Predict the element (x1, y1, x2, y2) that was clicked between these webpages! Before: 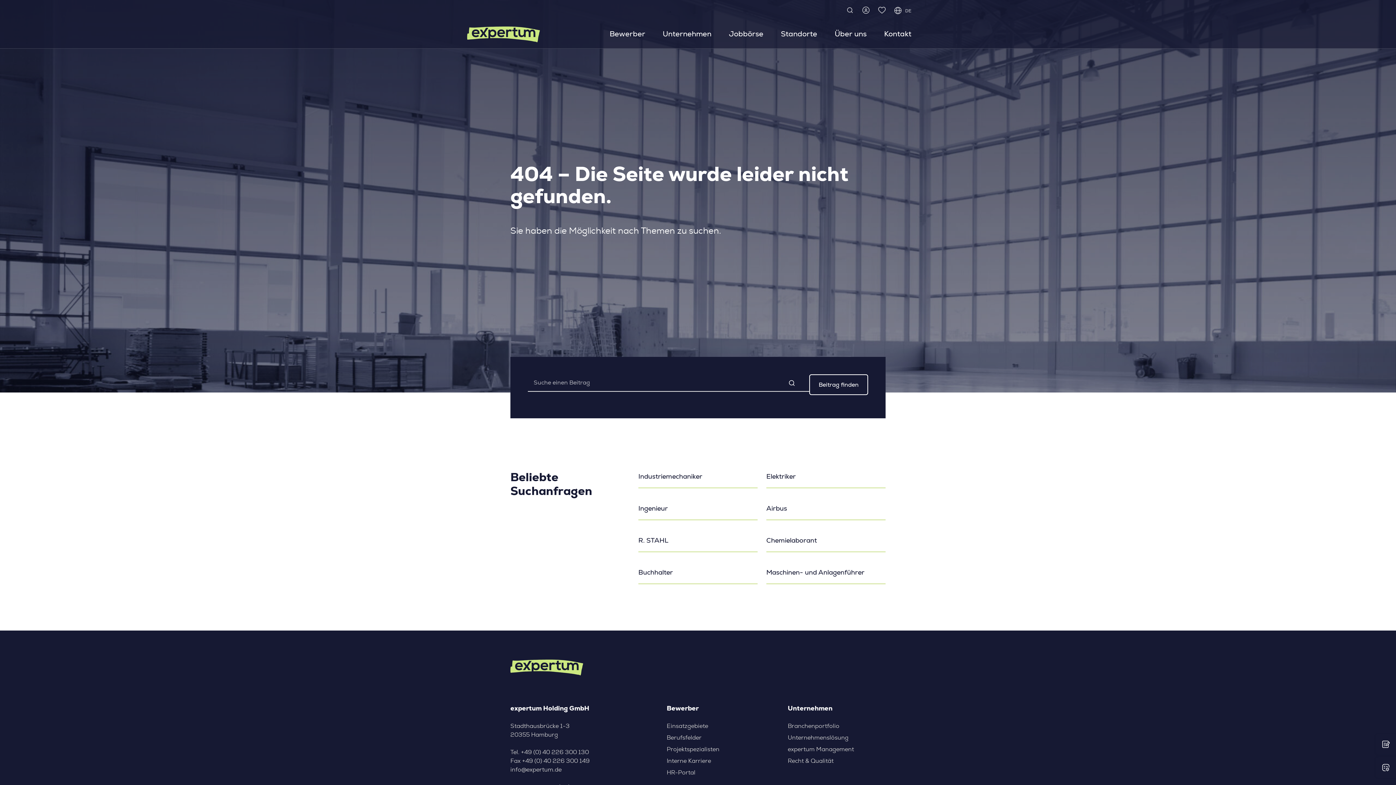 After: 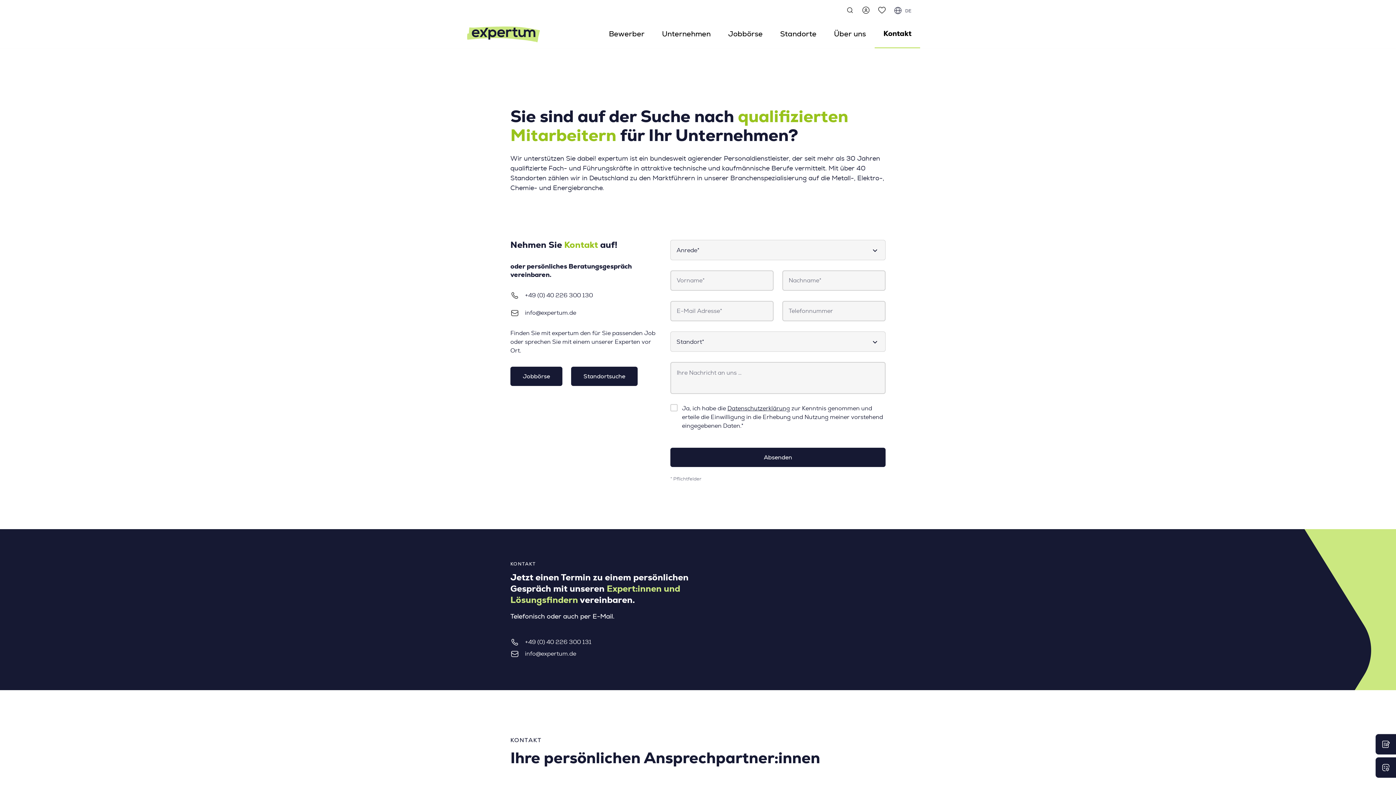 Action: bbox: (875, 20, 920, 47) label: Kontakt